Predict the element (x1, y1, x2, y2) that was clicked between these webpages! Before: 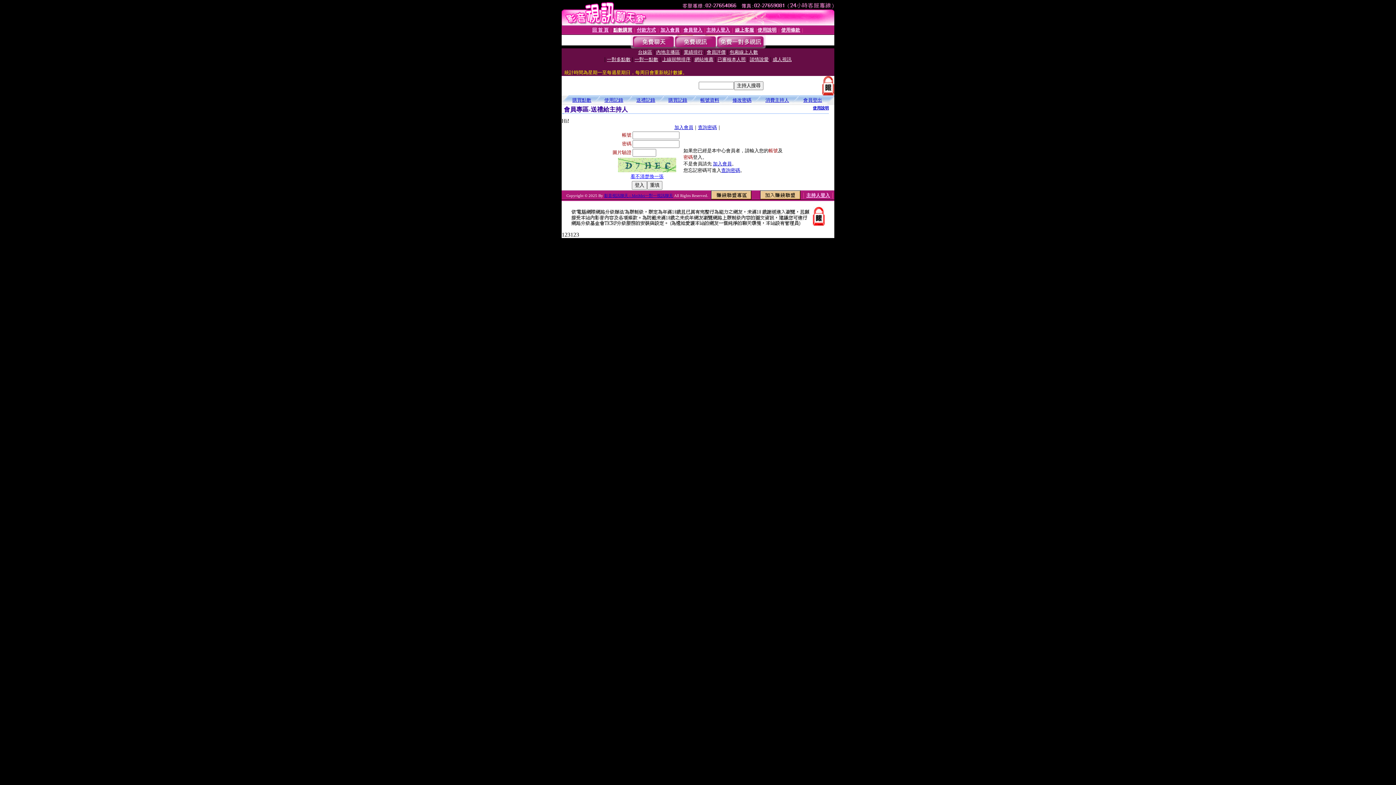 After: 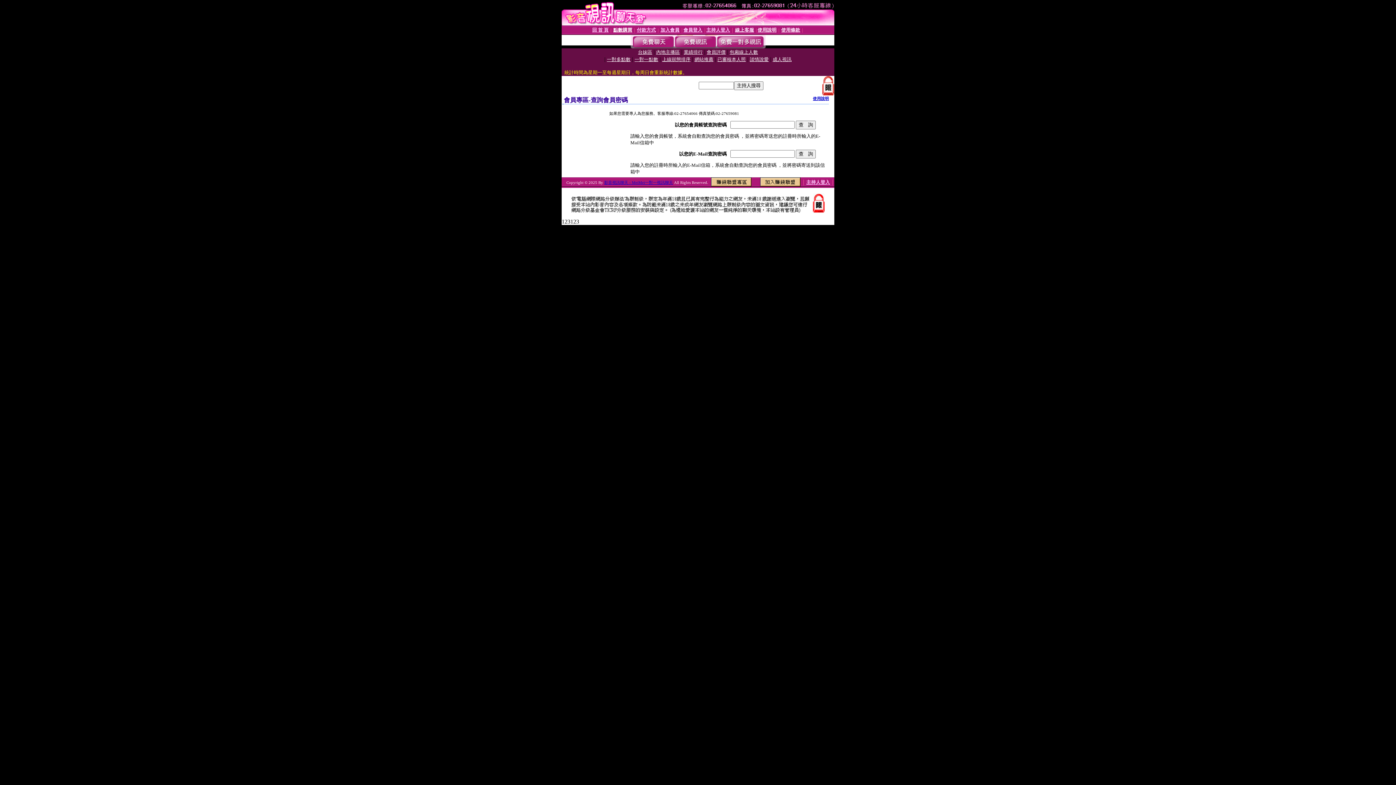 Action: label: 查詢密碼 bbox: (721, 167, 740, 173)